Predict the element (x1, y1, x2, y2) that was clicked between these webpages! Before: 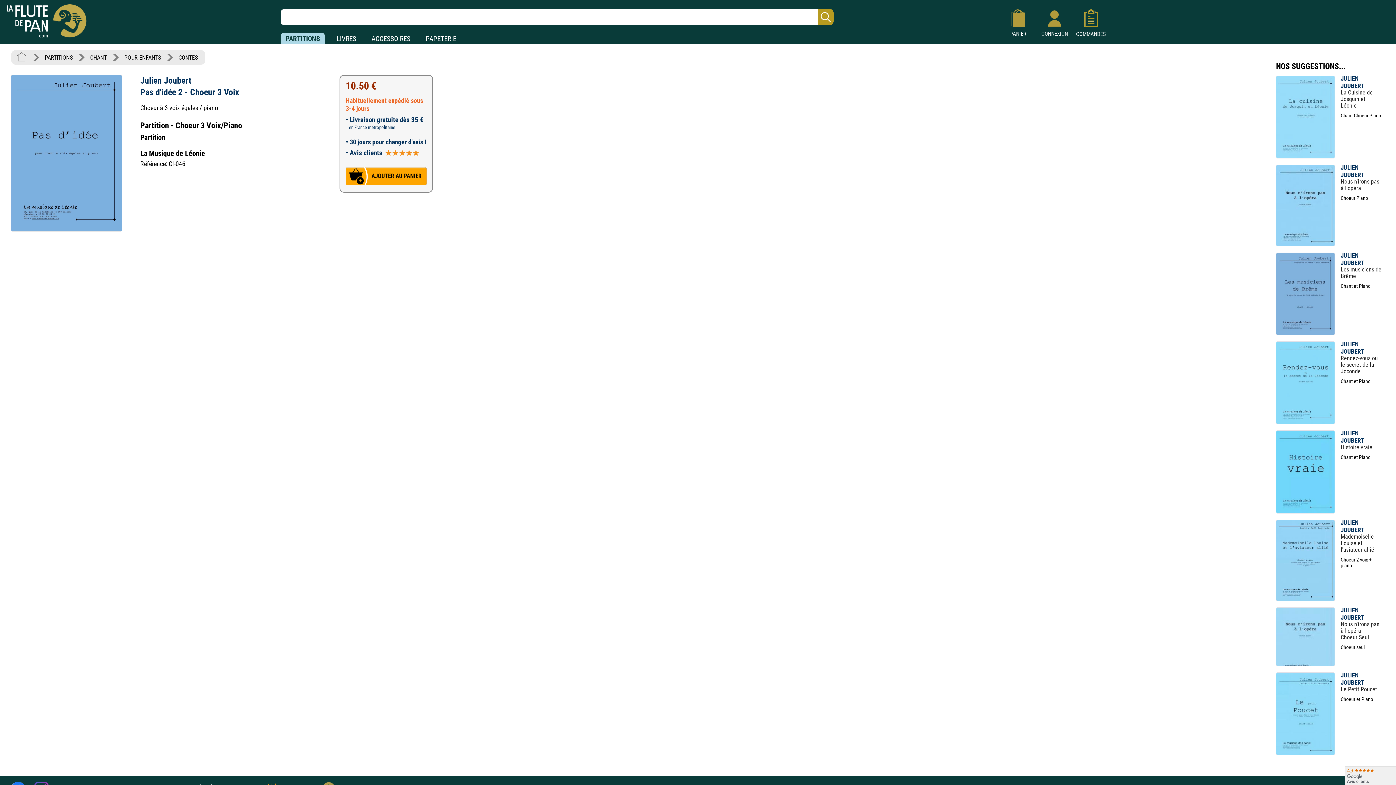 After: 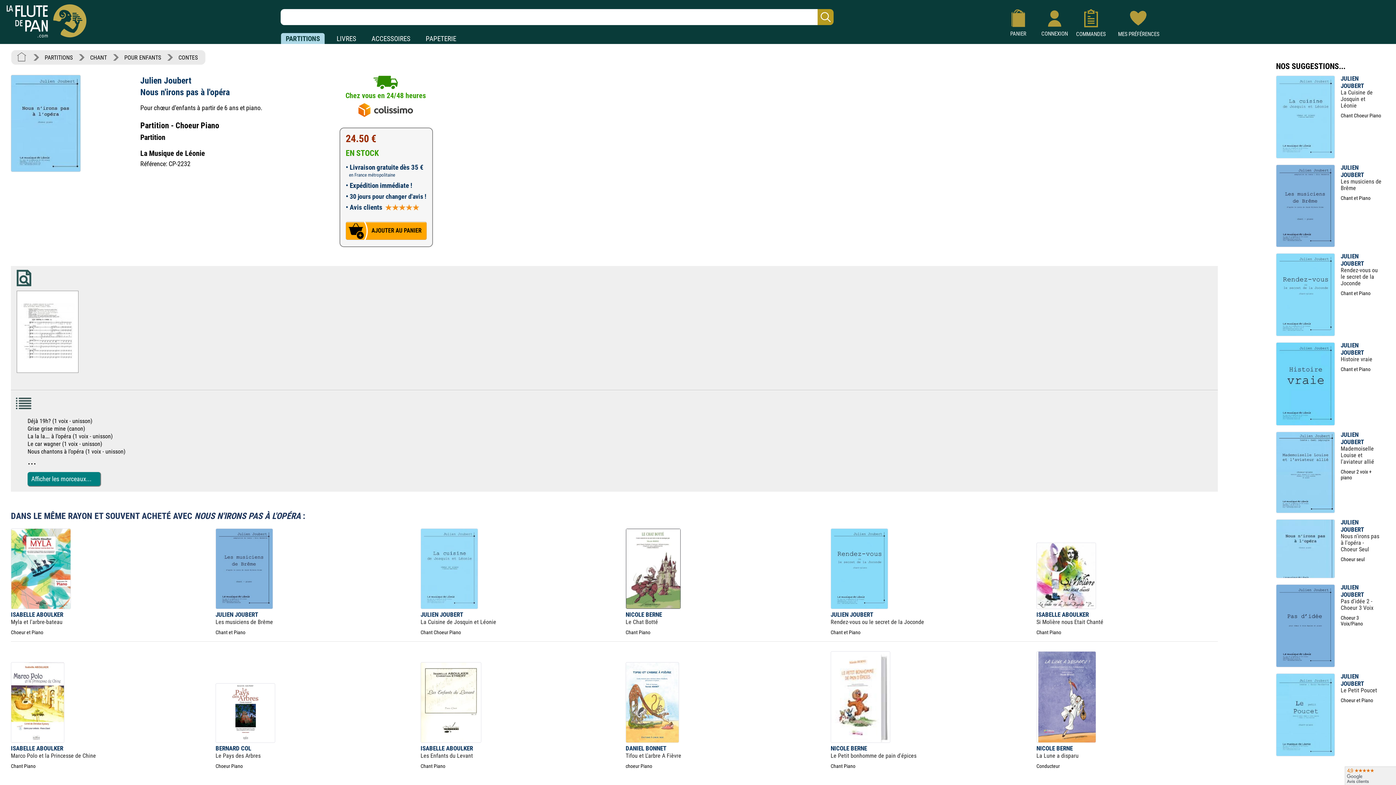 Action: bbox: (1276, 241, 1335, 248)